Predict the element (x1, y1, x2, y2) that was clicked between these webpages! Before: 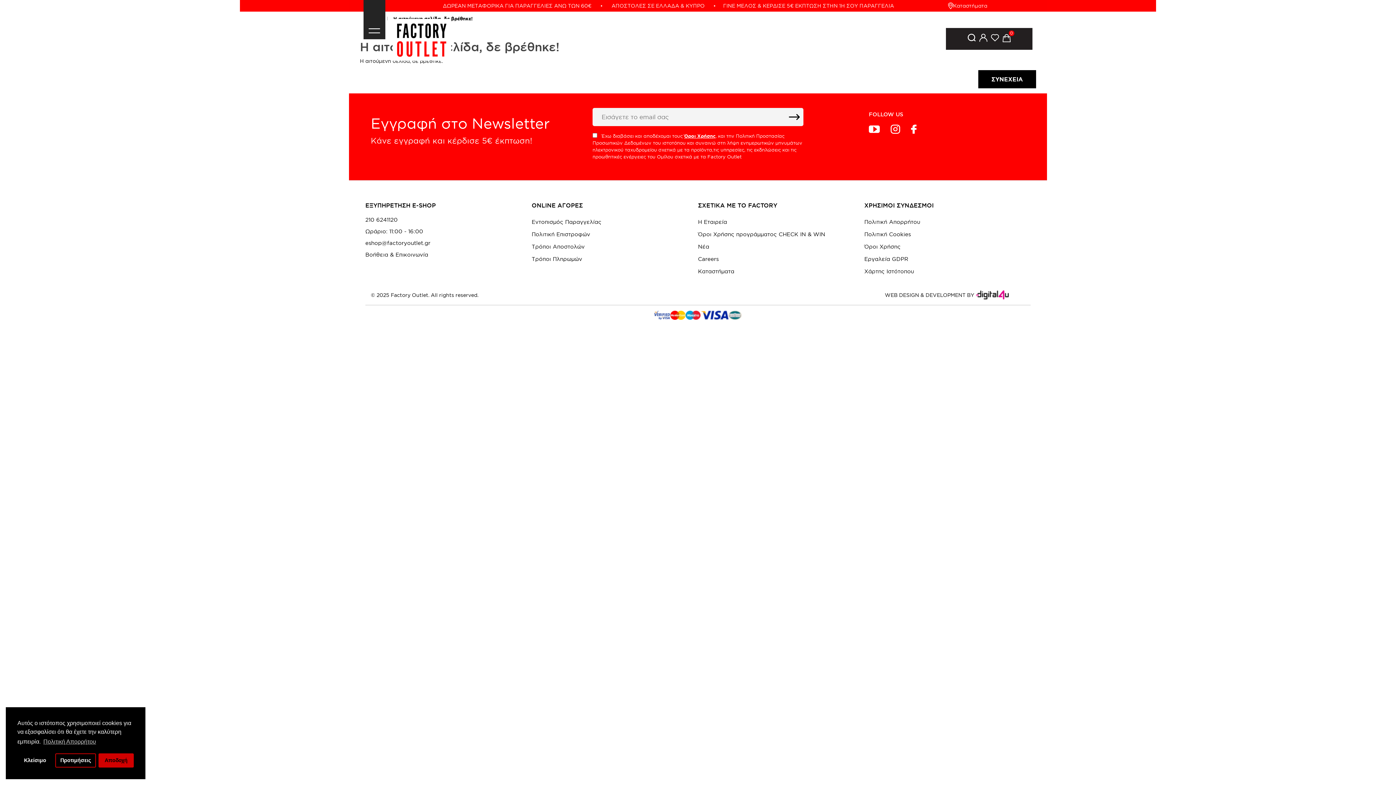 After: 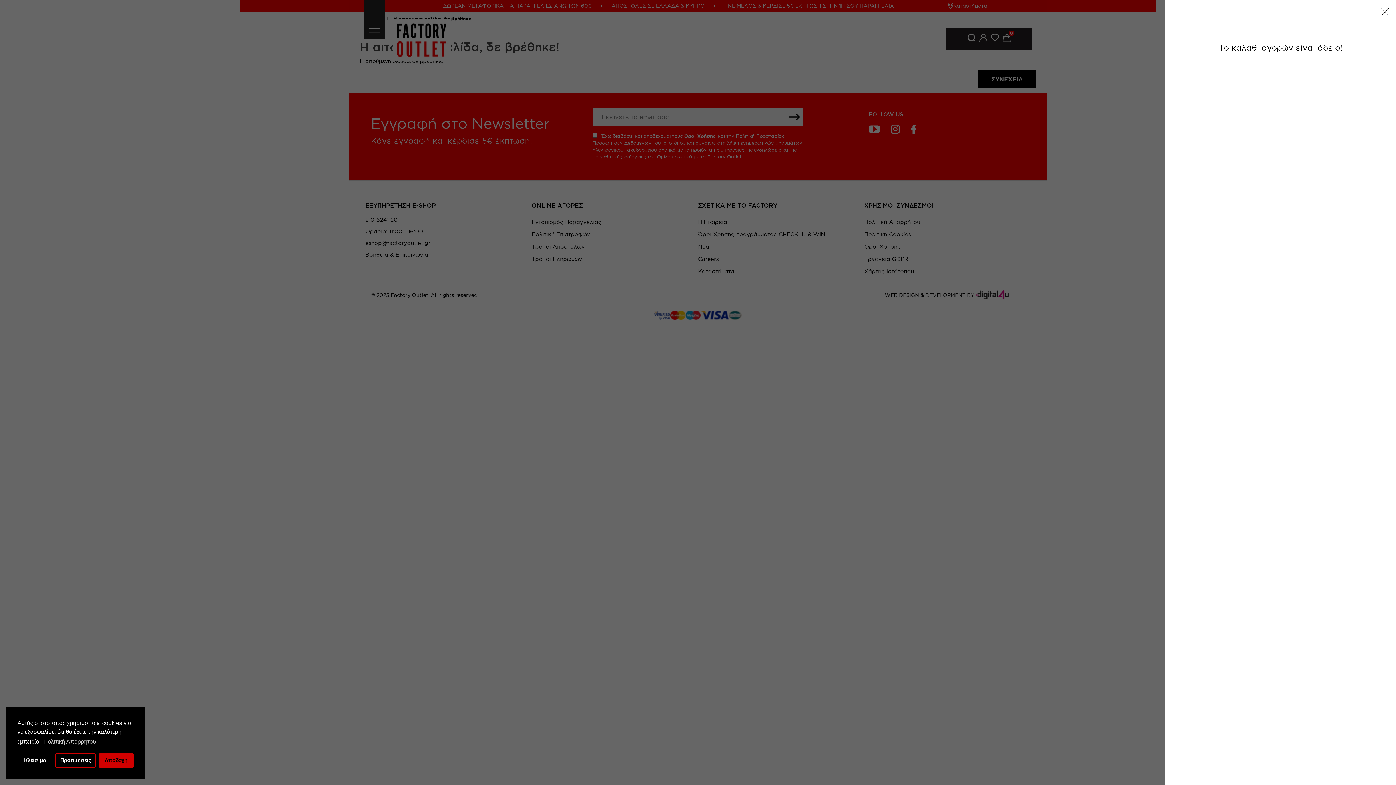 Action: bbox: (1002, 34, 1010, 43) label: 0